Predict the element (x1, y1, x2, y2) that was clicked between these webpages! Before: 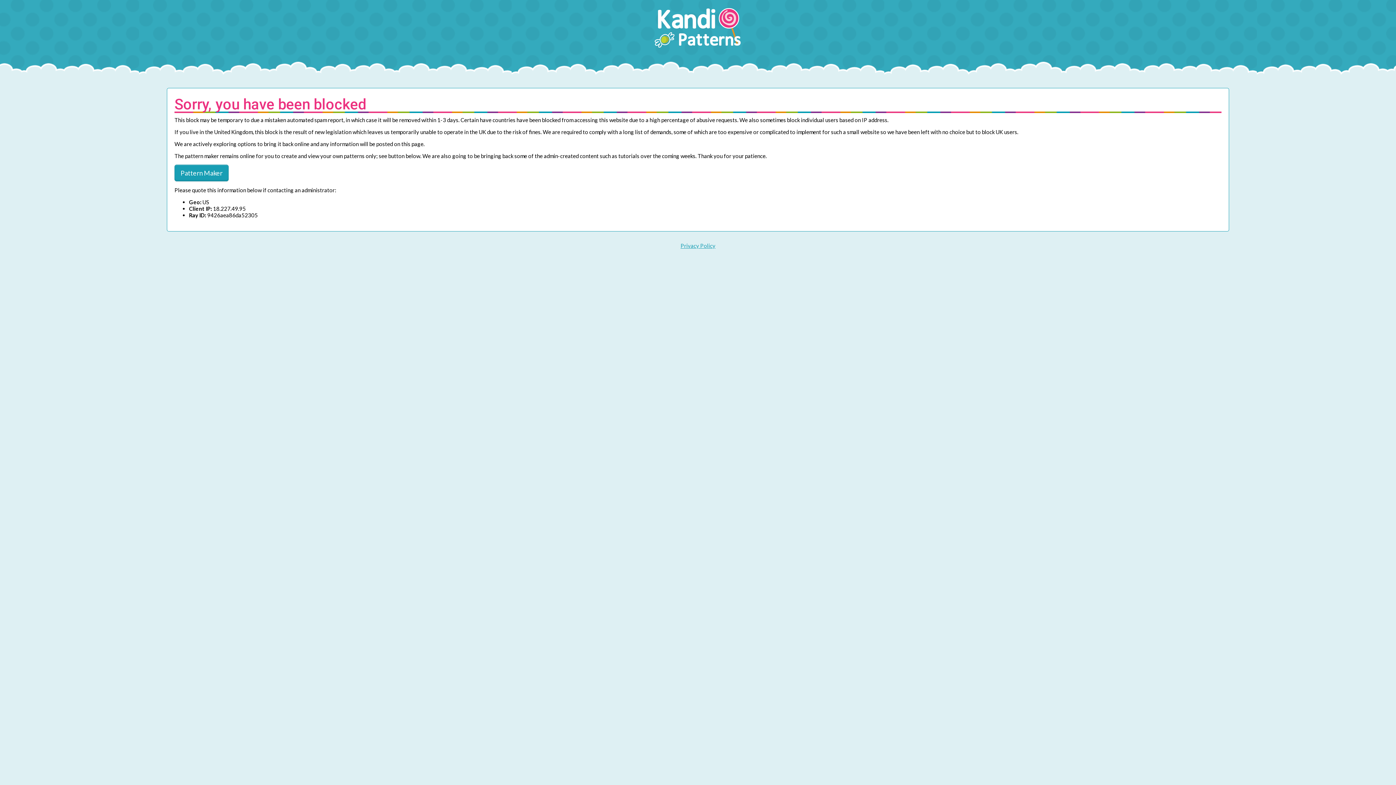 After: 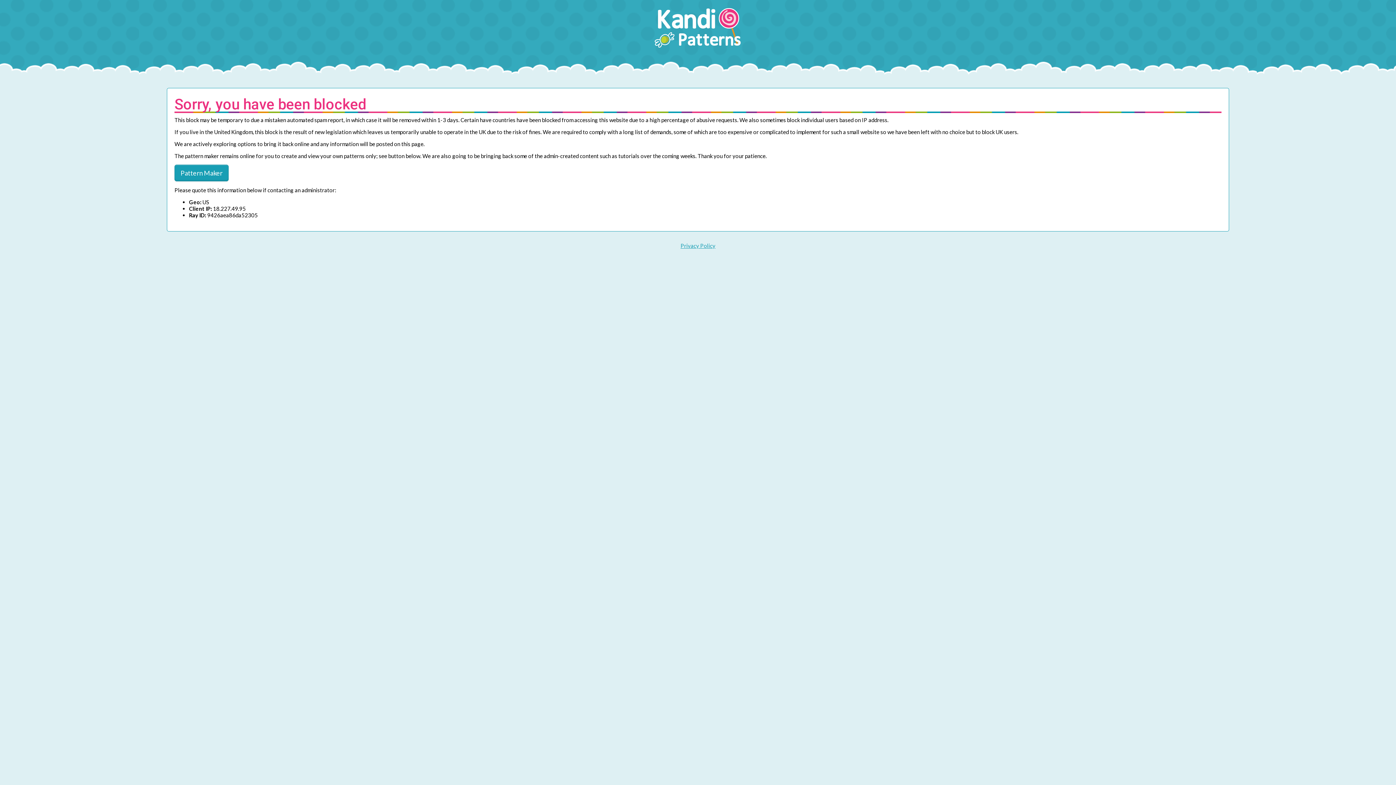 Action: bbox: (174, 164, 228, 181) label: Pattern Maker